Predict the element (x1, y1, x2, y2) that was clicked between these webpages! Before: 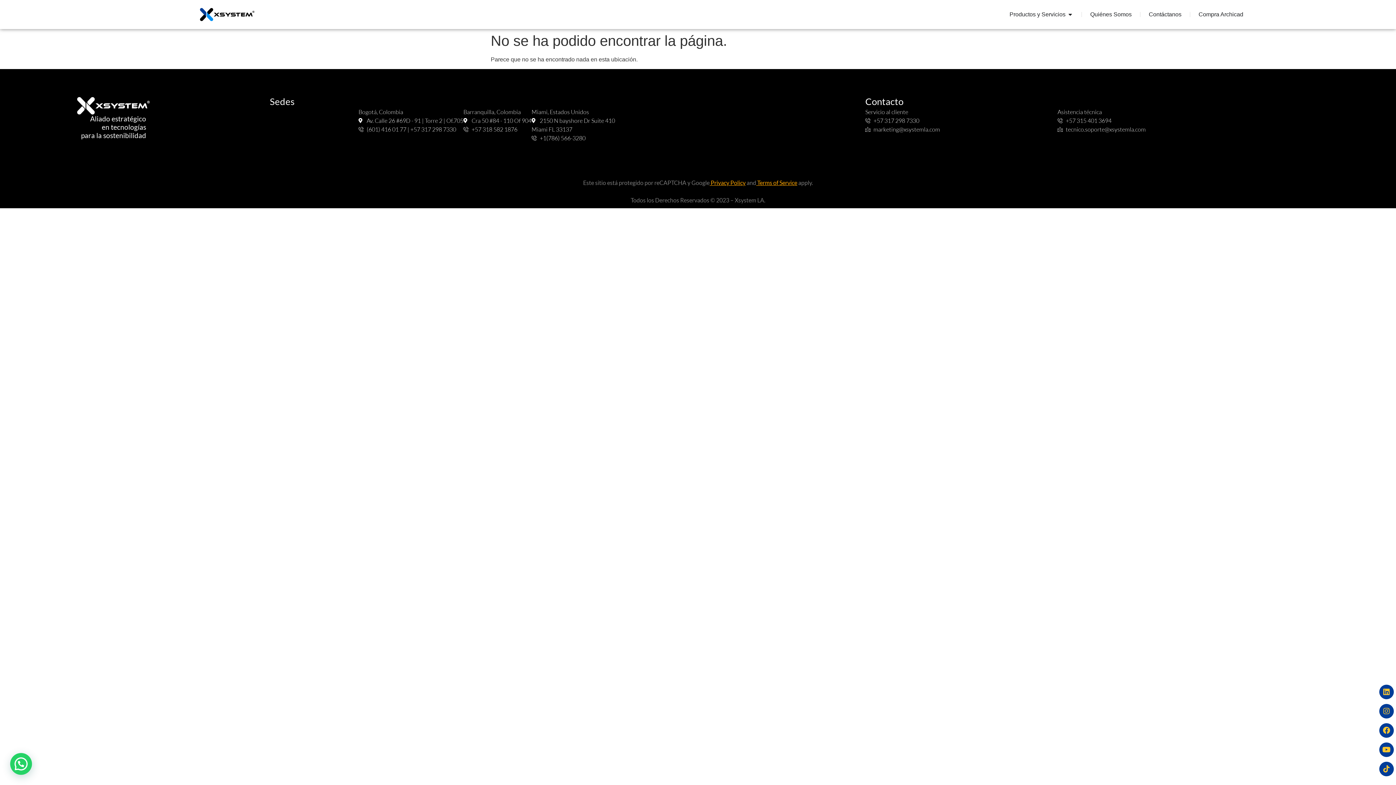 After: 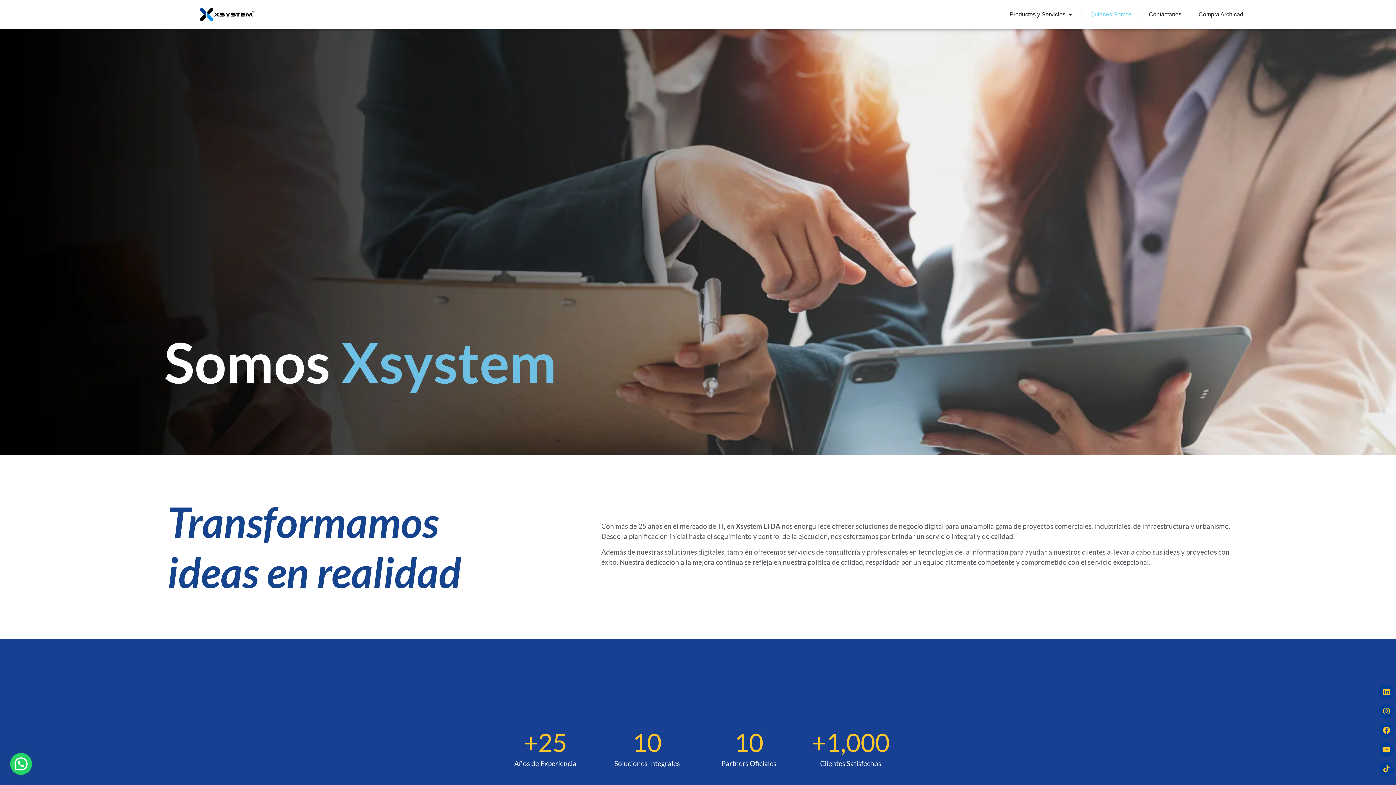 Action: label: Quiénes Somos bbox: (1090, 10, 1131, 18)